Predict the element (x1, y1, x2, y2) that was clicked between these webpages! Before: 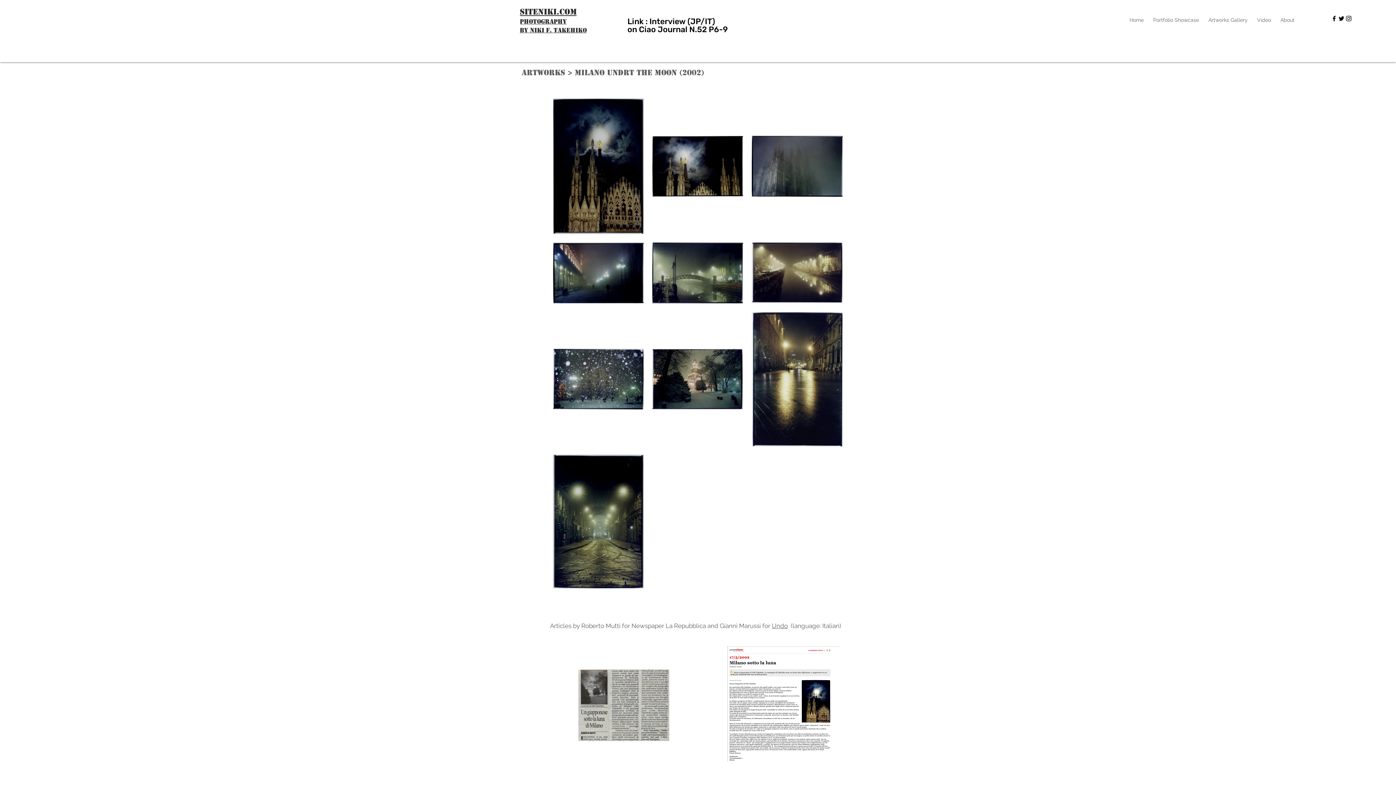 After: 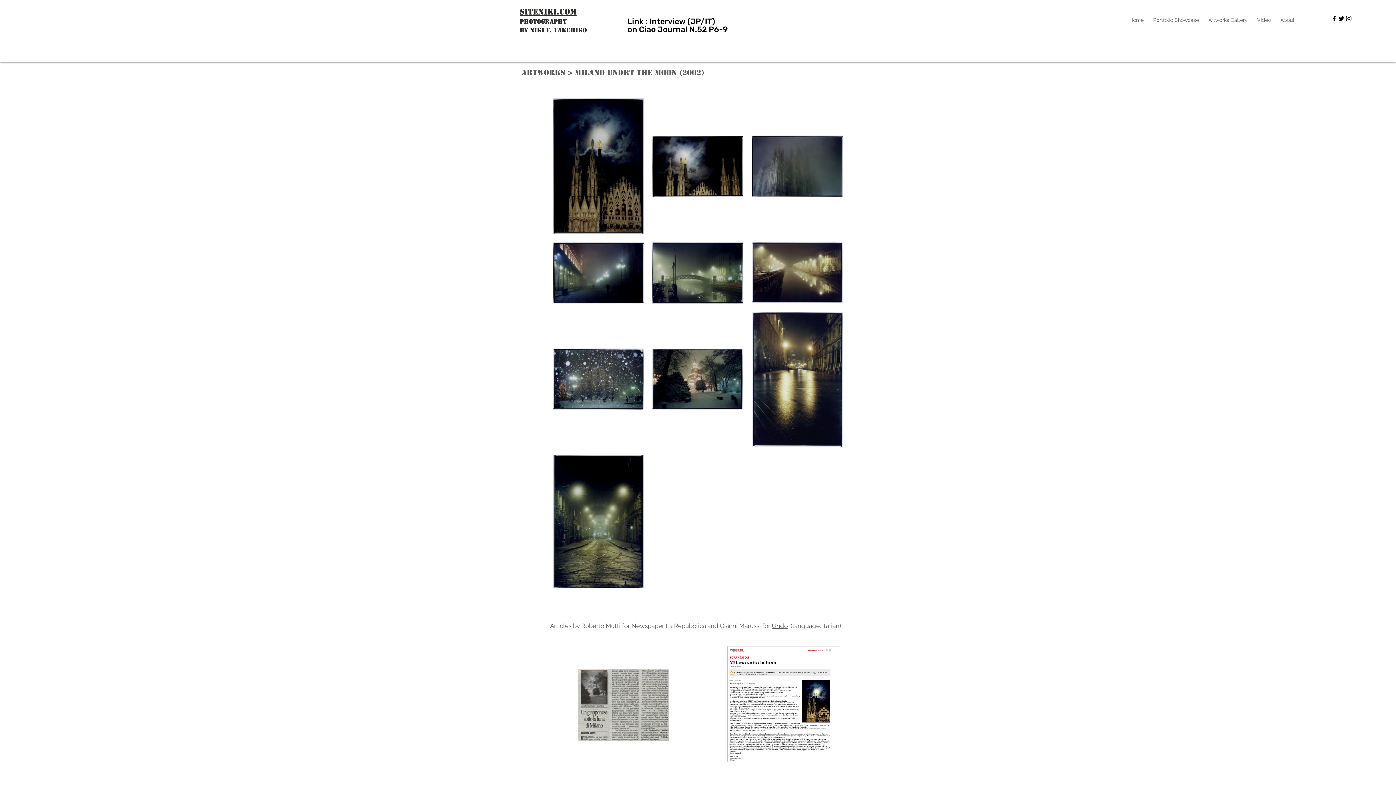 Action: label: Black Instagram Icon bbox: (1345, 14, 1352, 22)